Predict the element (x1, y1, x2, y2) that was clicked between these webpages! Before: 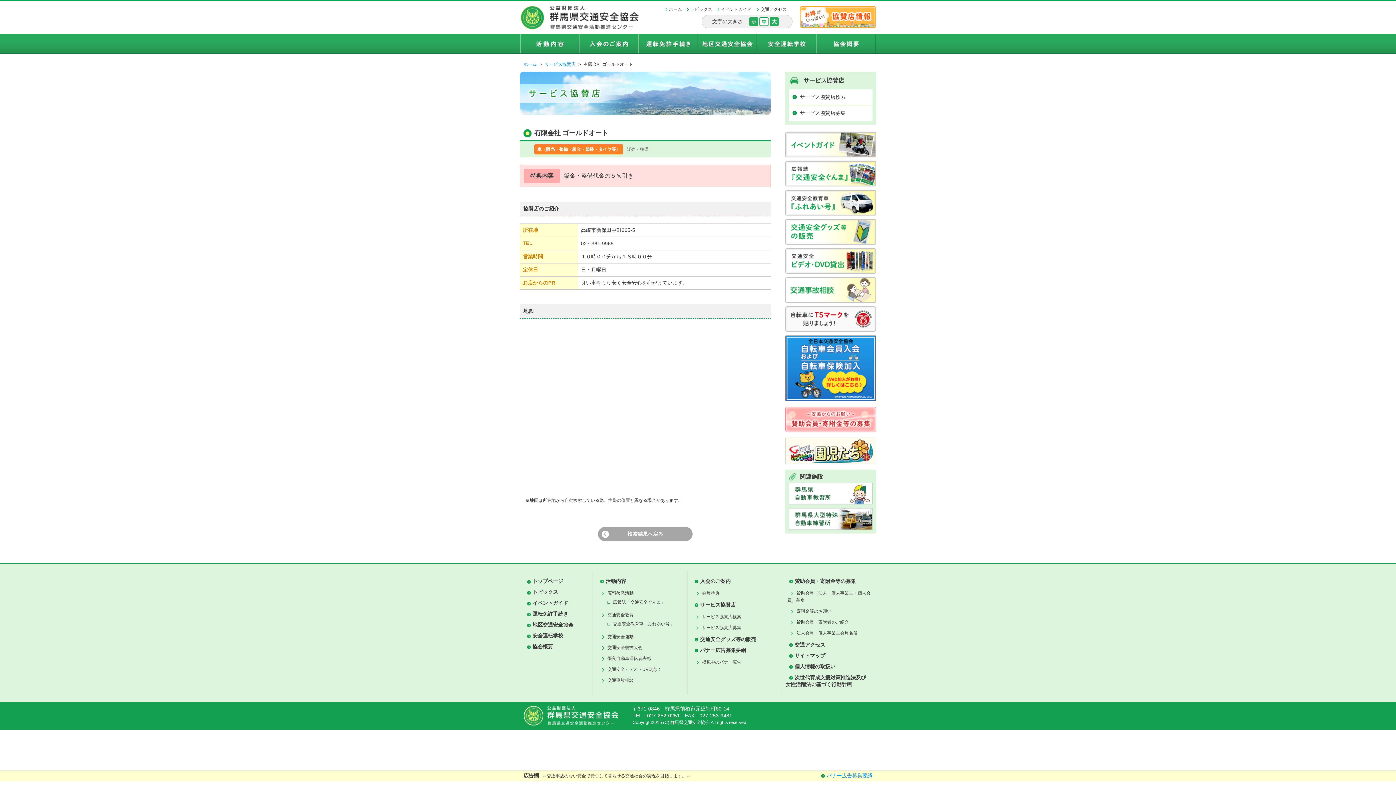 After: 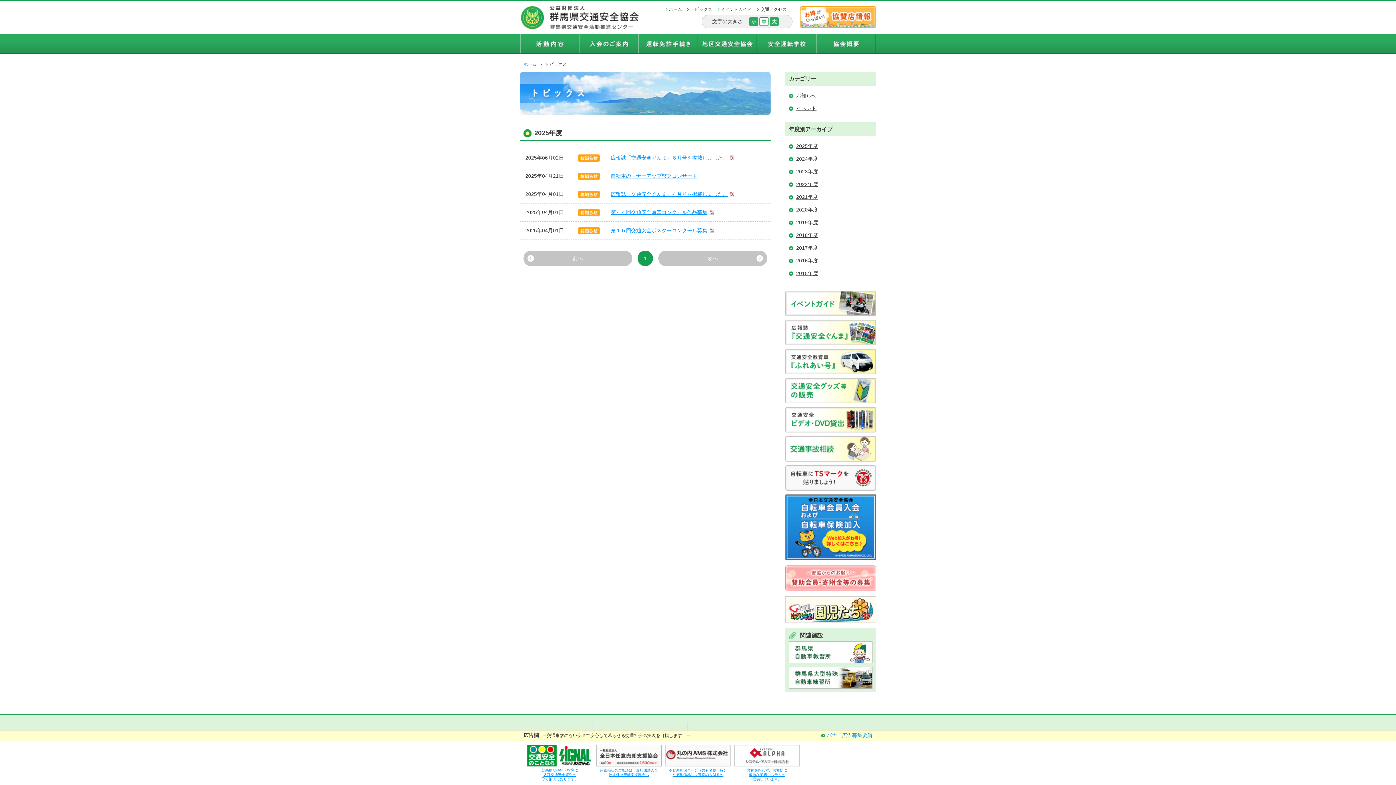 Action: bbox: (690, 6, 712, 12) label: トピックス